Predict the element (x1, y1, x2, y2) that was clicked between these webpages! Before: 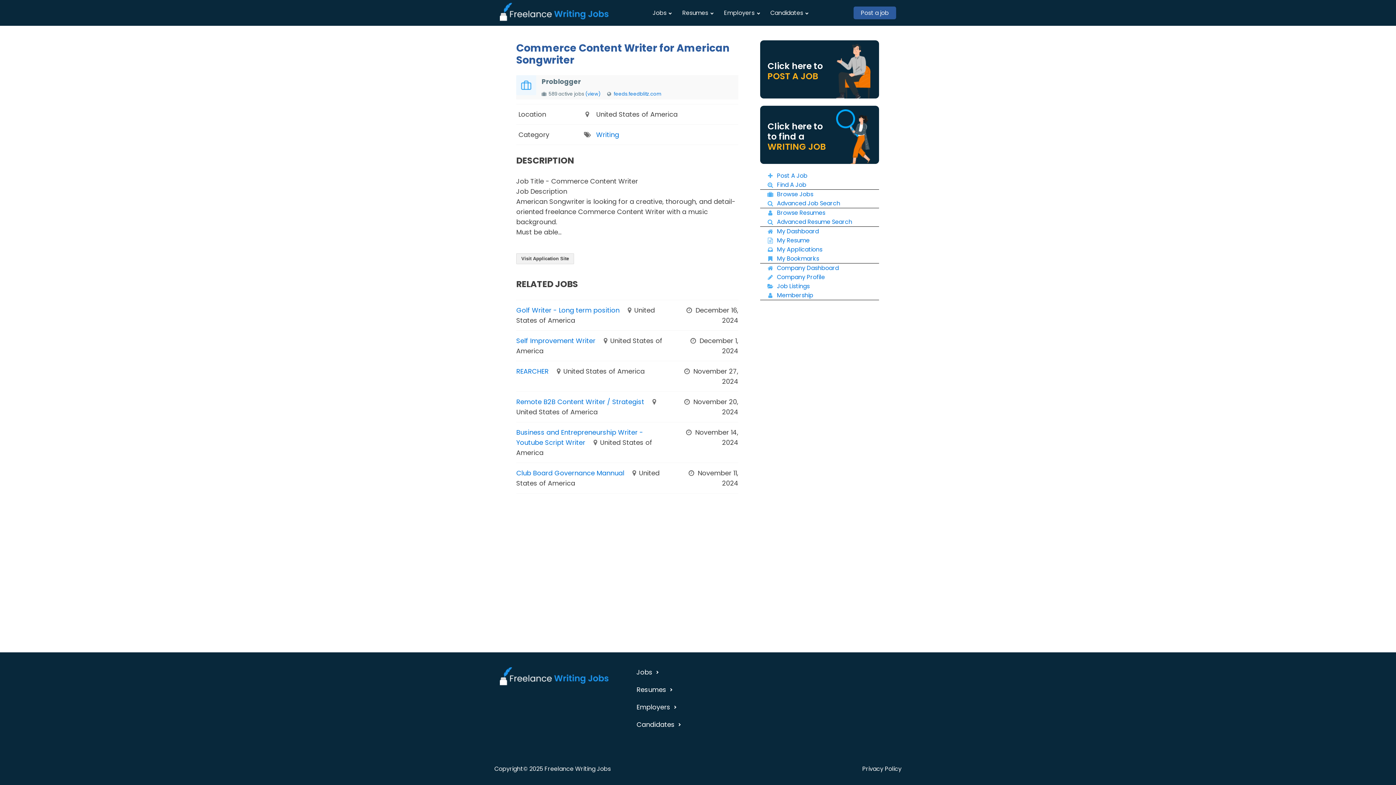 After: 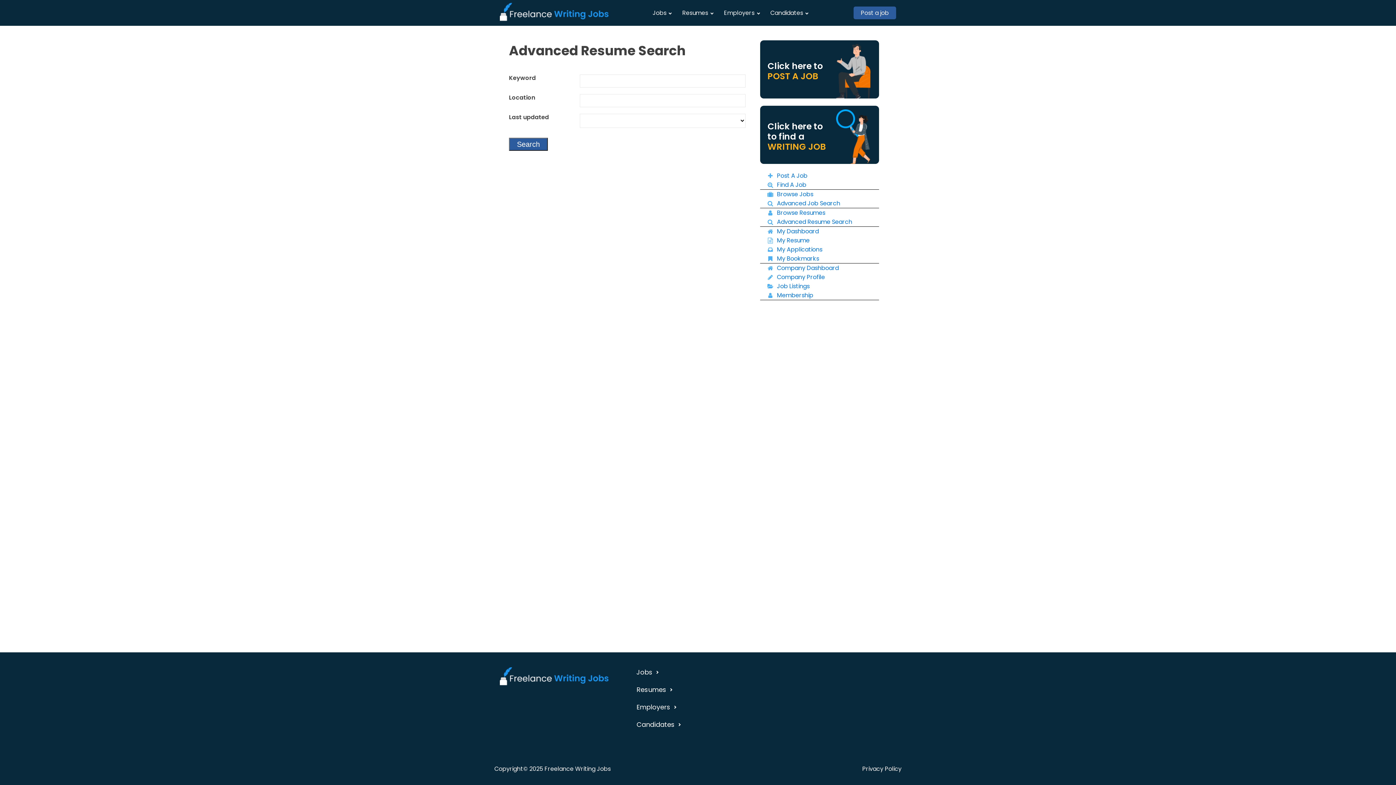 Action: label: Advanced Resume Search
 bbox: (764, 217, 852, 226)